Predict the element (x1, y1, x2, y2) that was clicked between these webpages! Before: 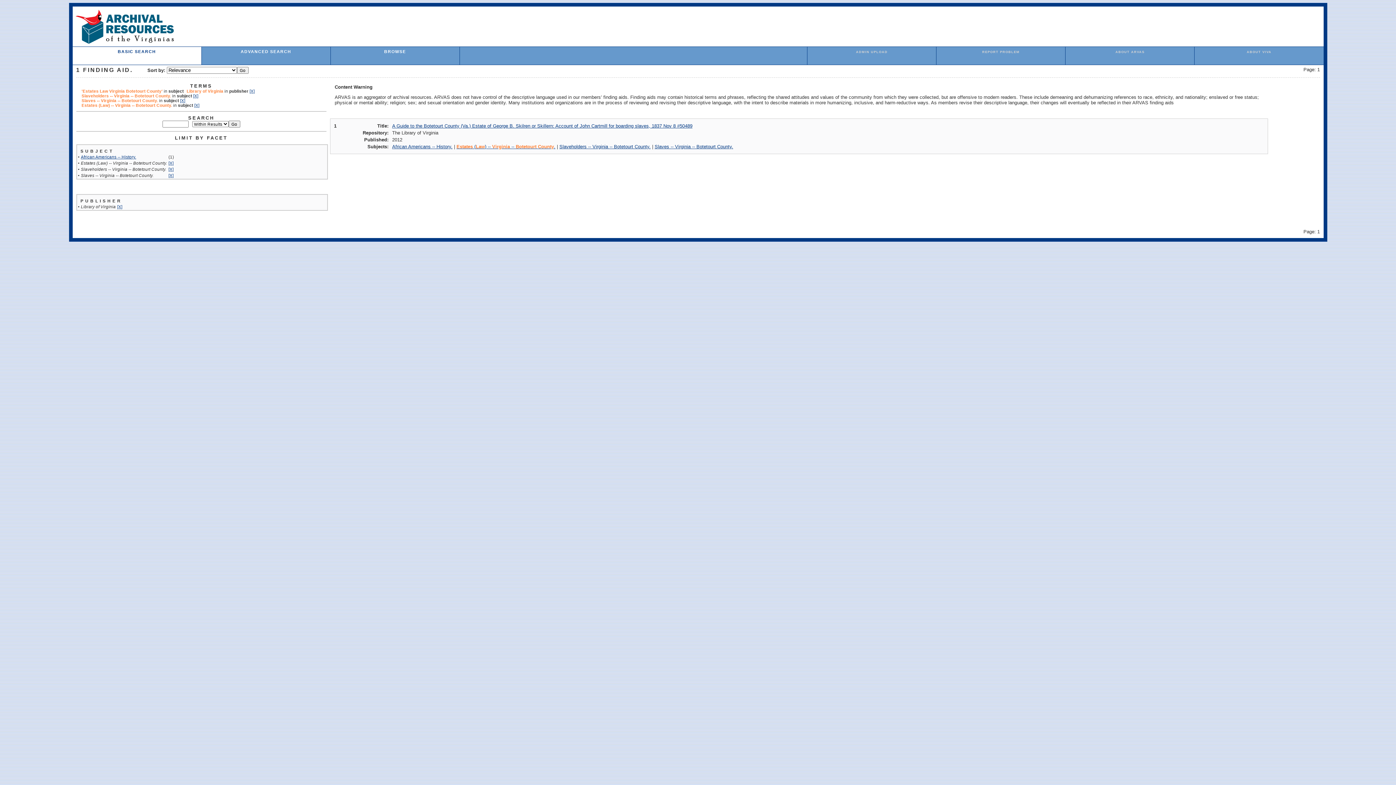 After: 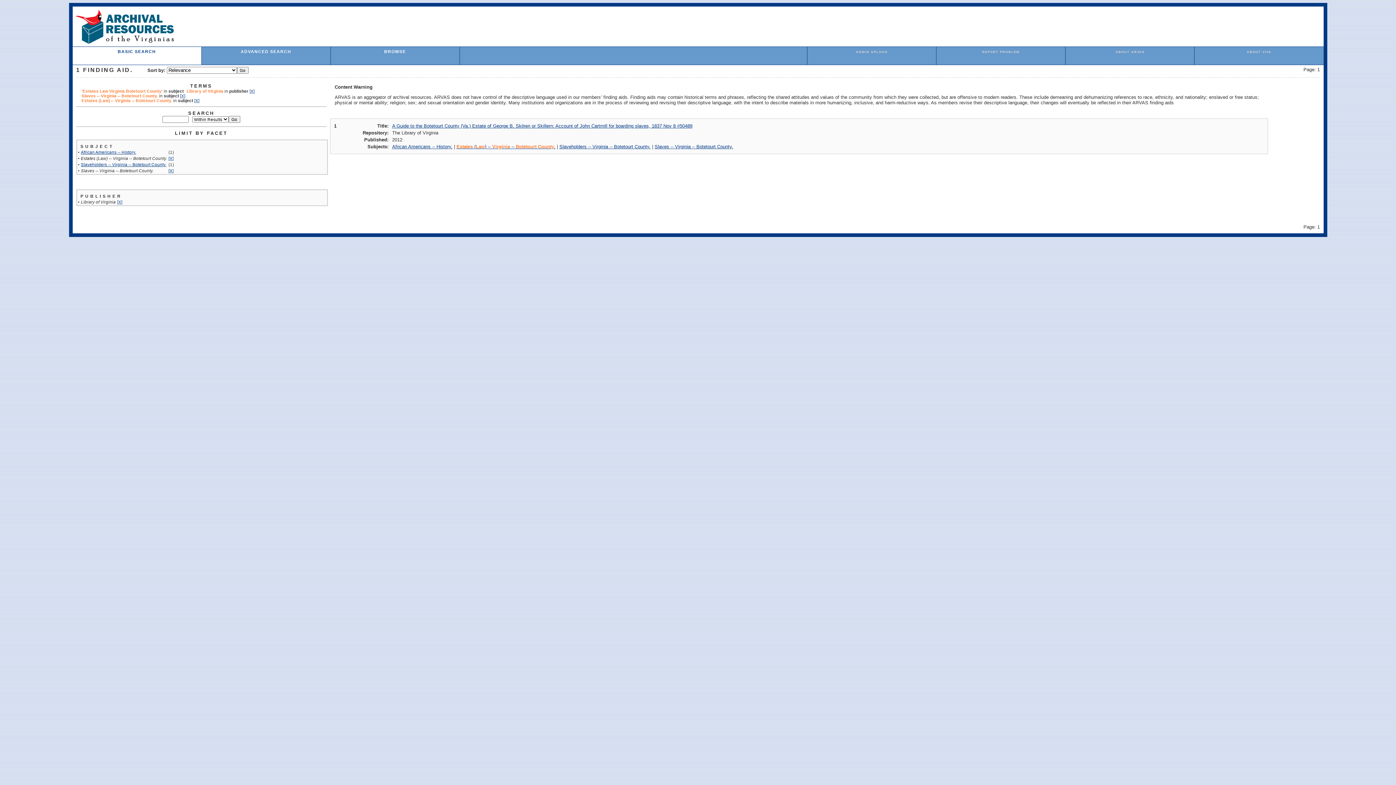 Action: bbox: (193, 93, 198, 98) label: [X]